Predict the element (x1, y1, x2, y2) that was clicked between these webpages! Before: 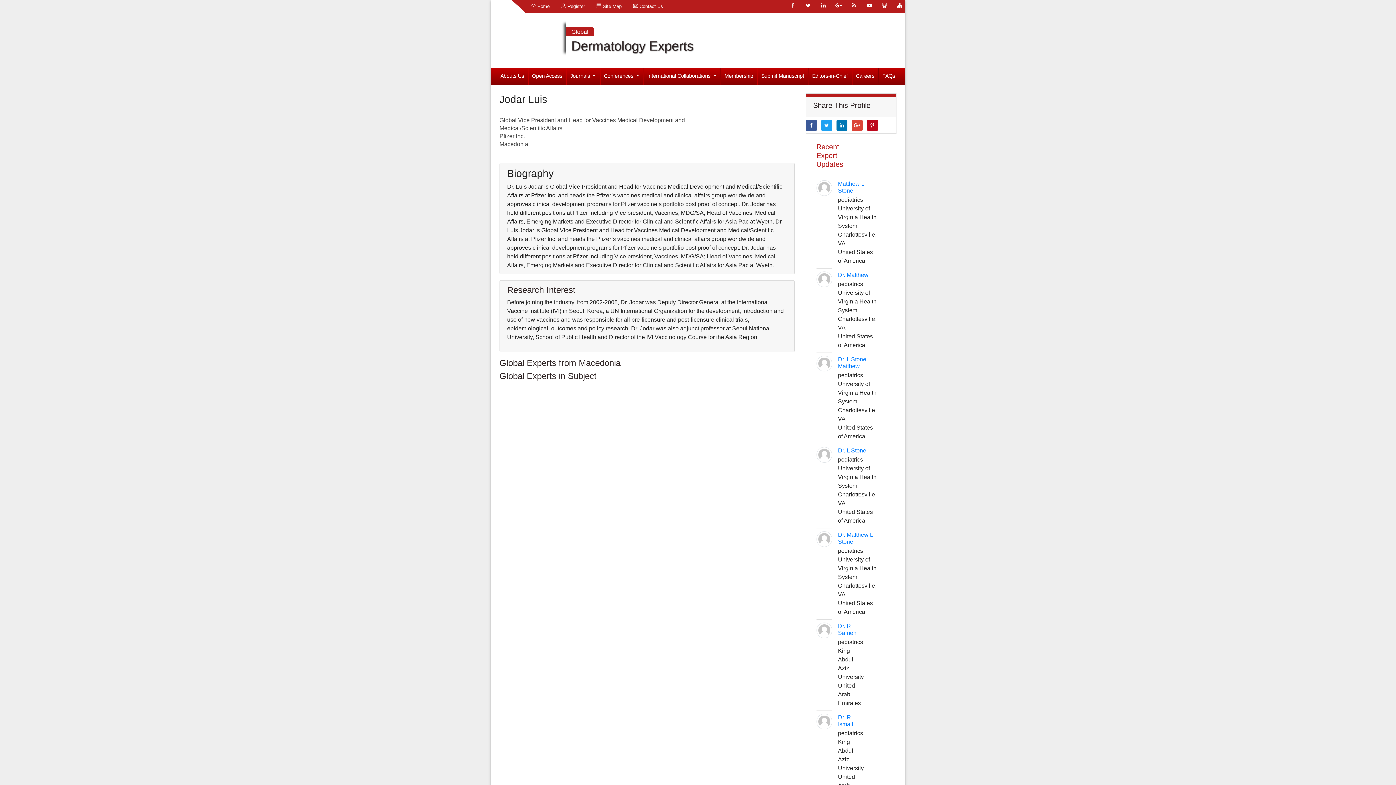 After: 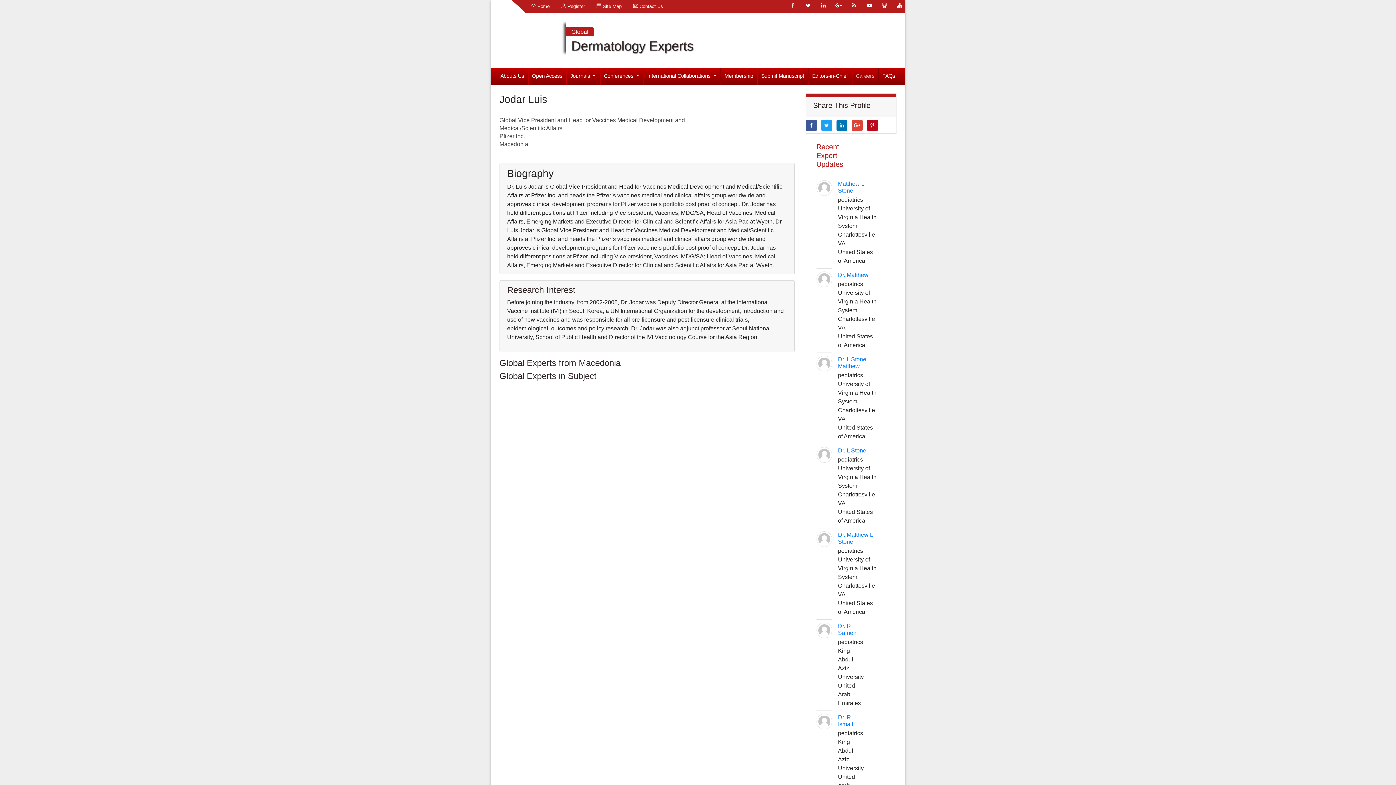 Action: bbox: (852, 67, 878, 84) label: Careers